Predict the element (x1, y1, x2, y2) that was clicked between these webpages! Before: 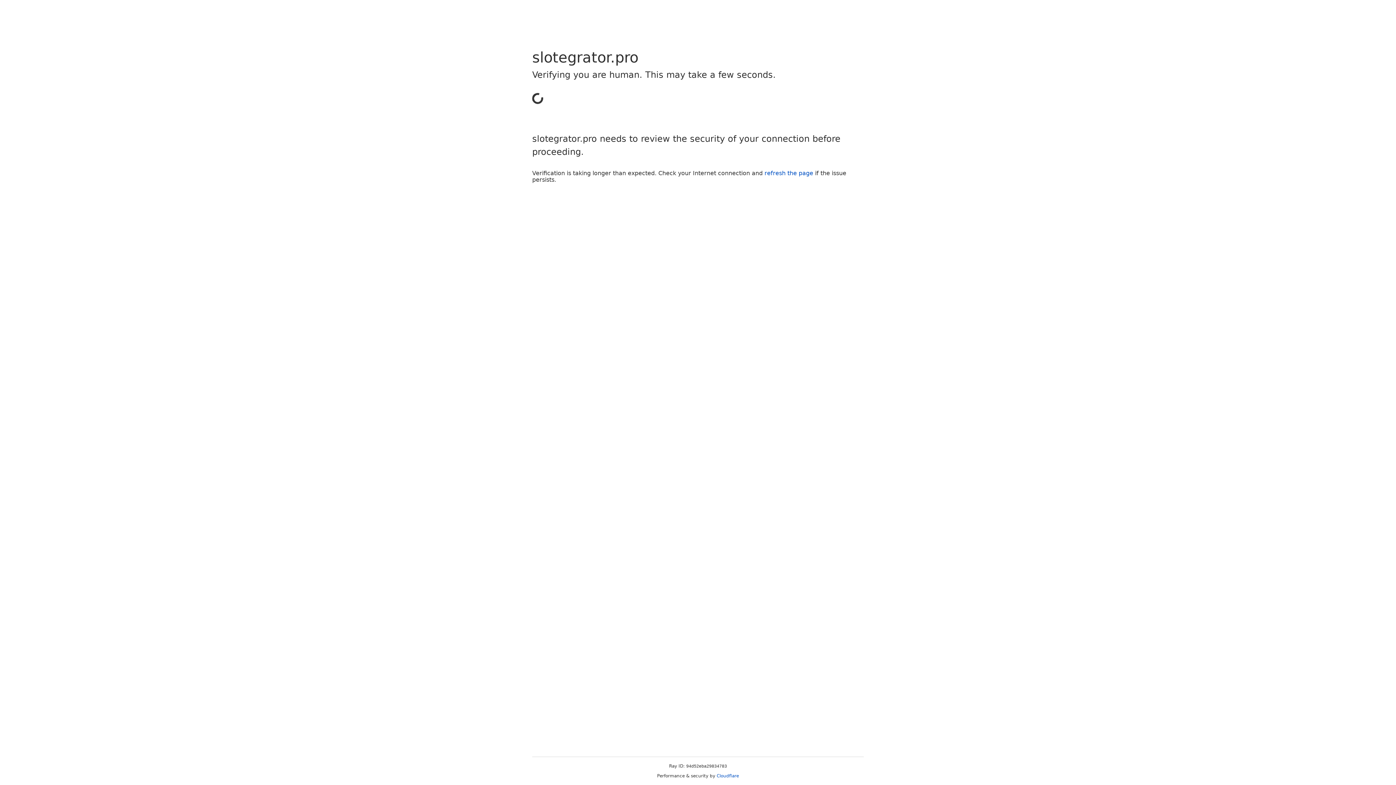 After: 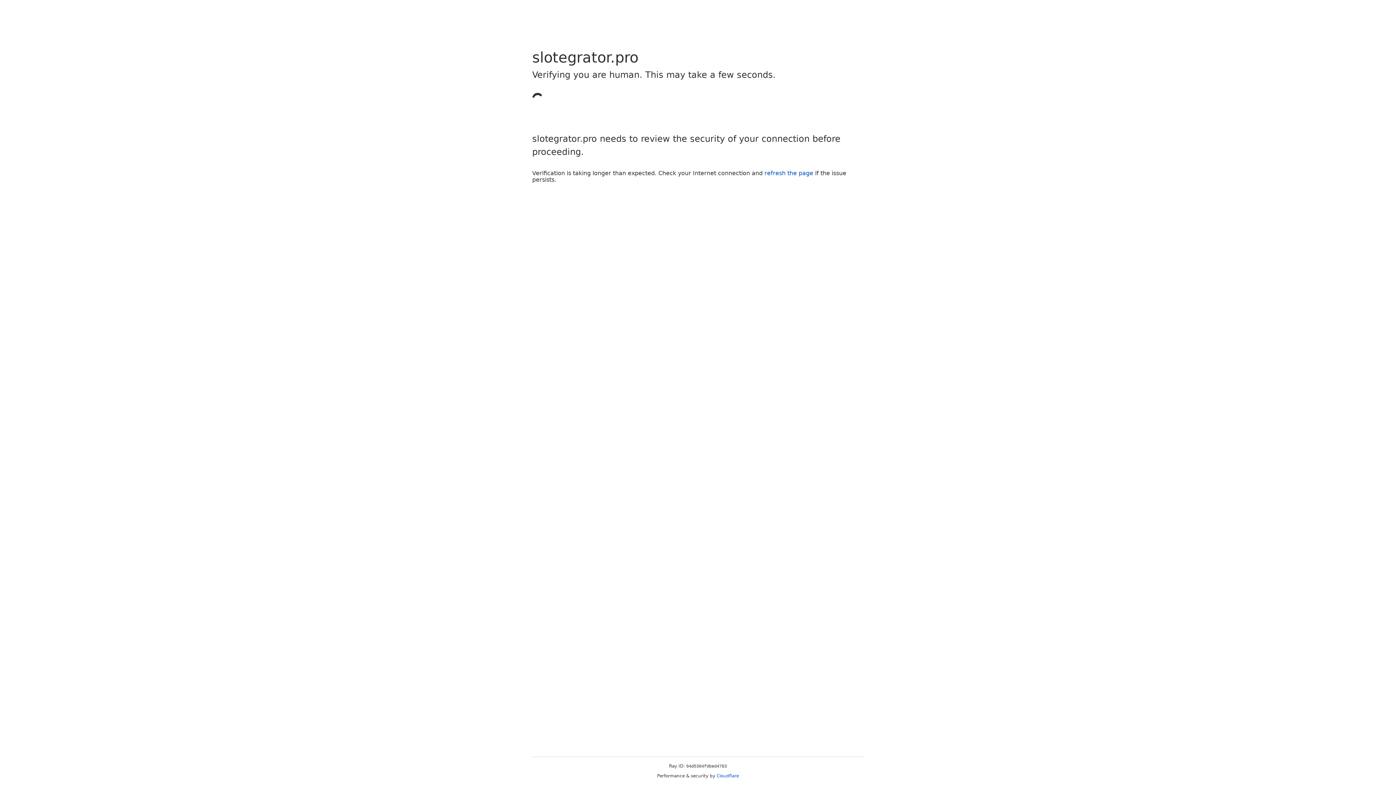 Action: label: refresh the page bbox: (764, 169, 813, 176)